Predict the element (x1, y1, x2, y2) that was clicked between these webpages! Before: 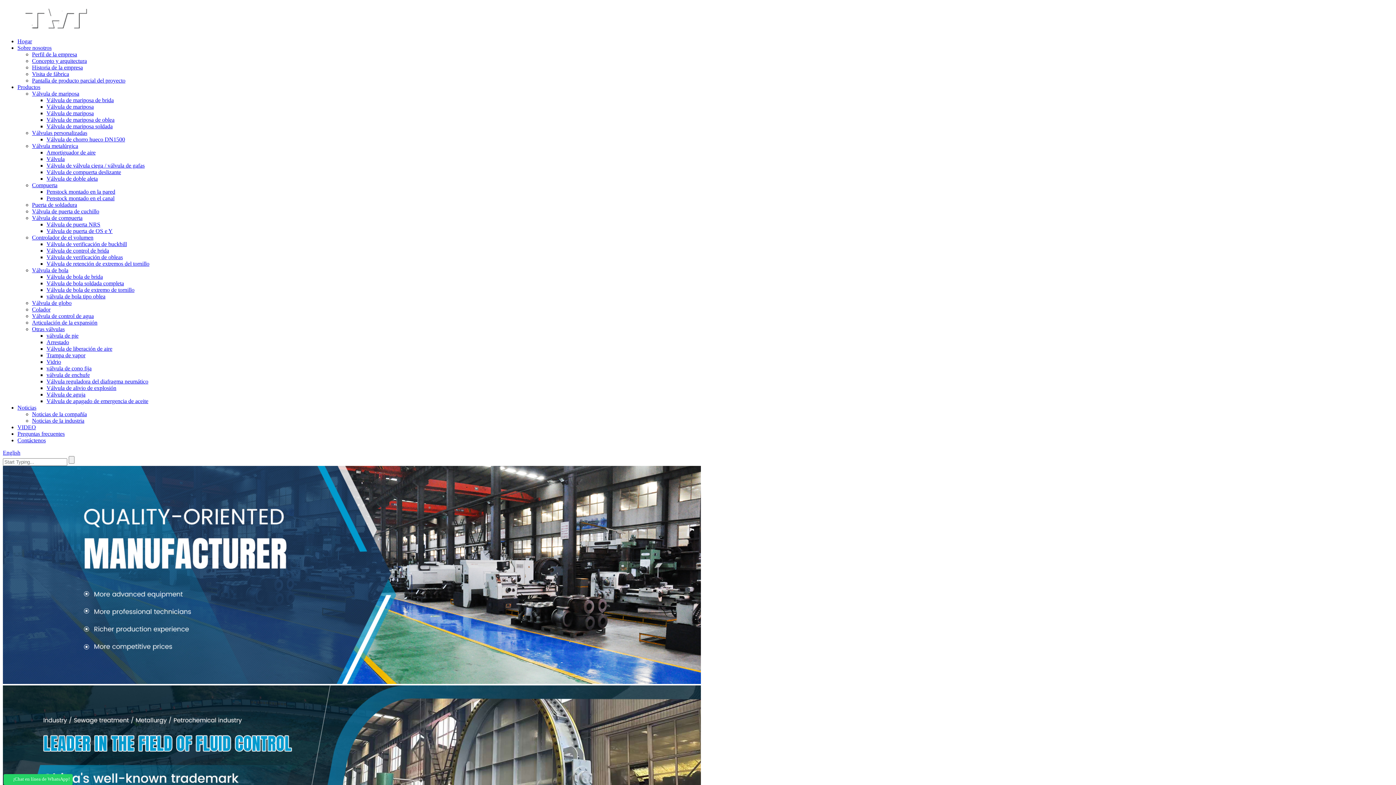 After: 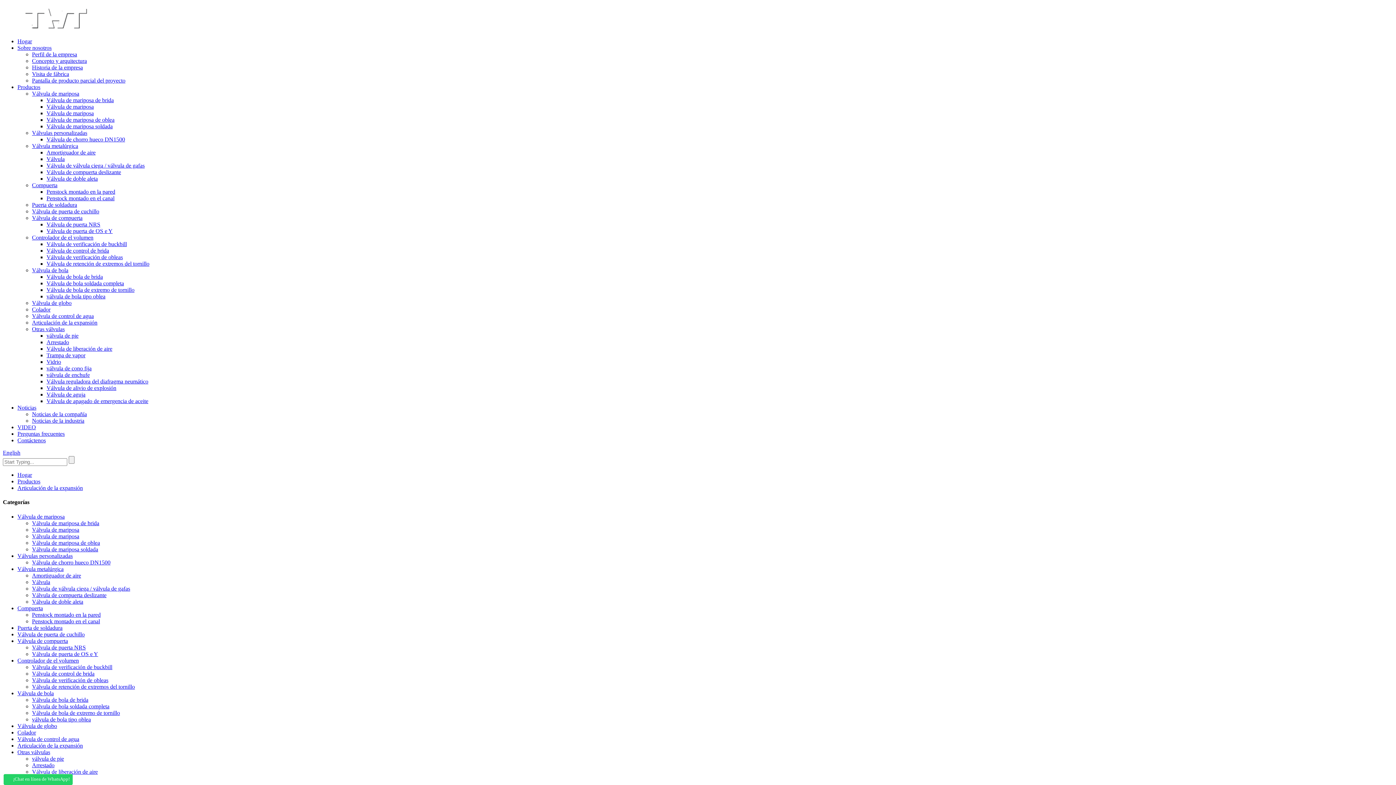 Action: bbox: (32, 319, 97, 325) label: Articulación de la expansión